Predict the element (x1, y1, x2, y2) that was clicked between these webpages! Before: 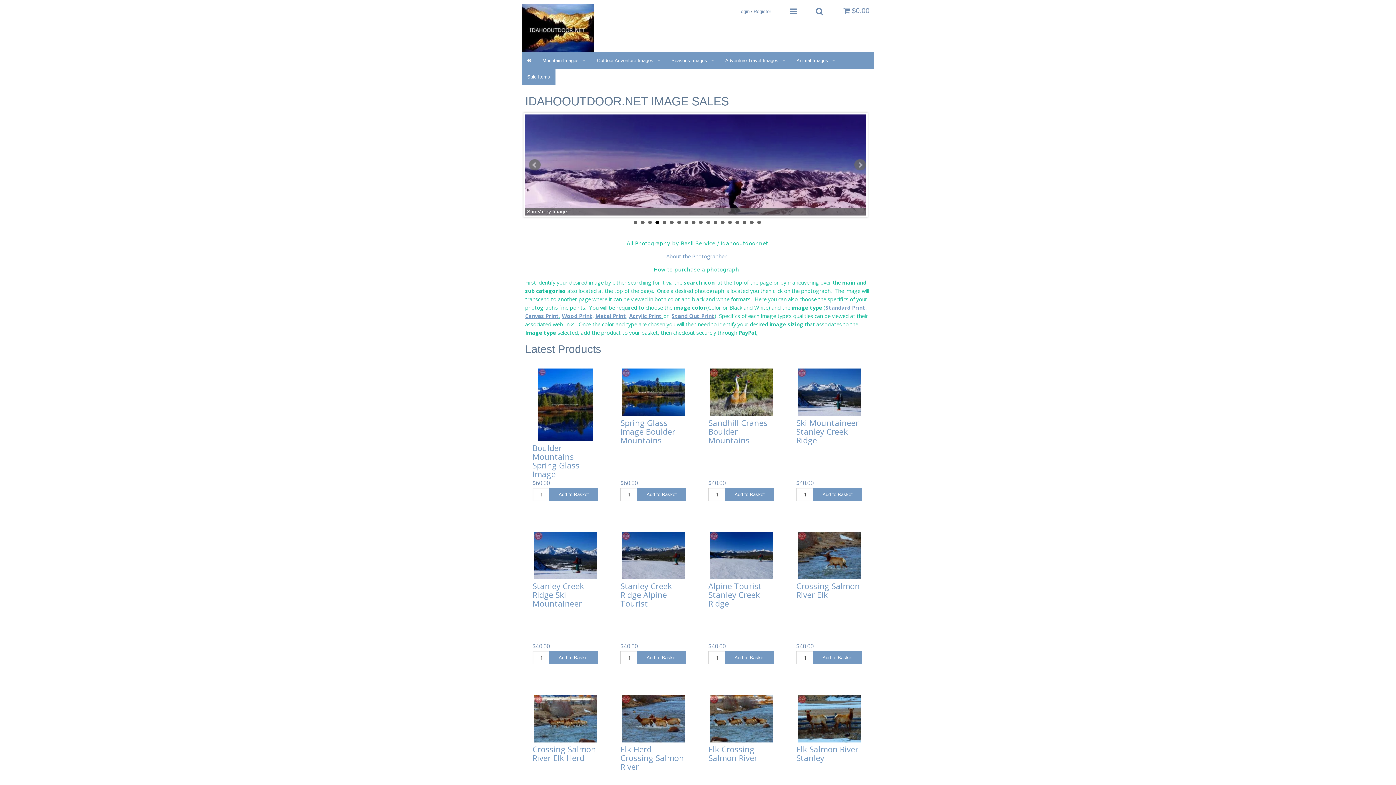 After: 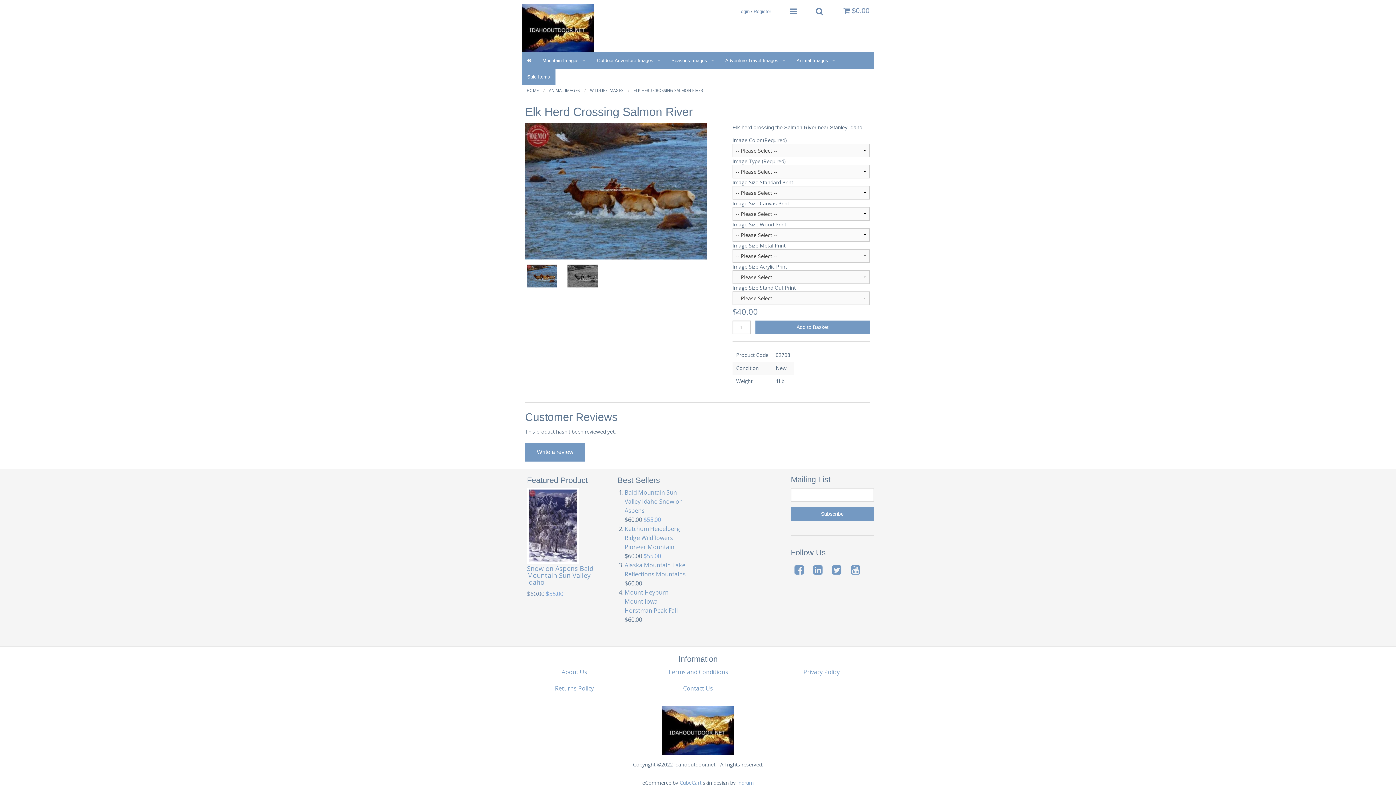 Action: bbox: (620, 693, 686, 744)